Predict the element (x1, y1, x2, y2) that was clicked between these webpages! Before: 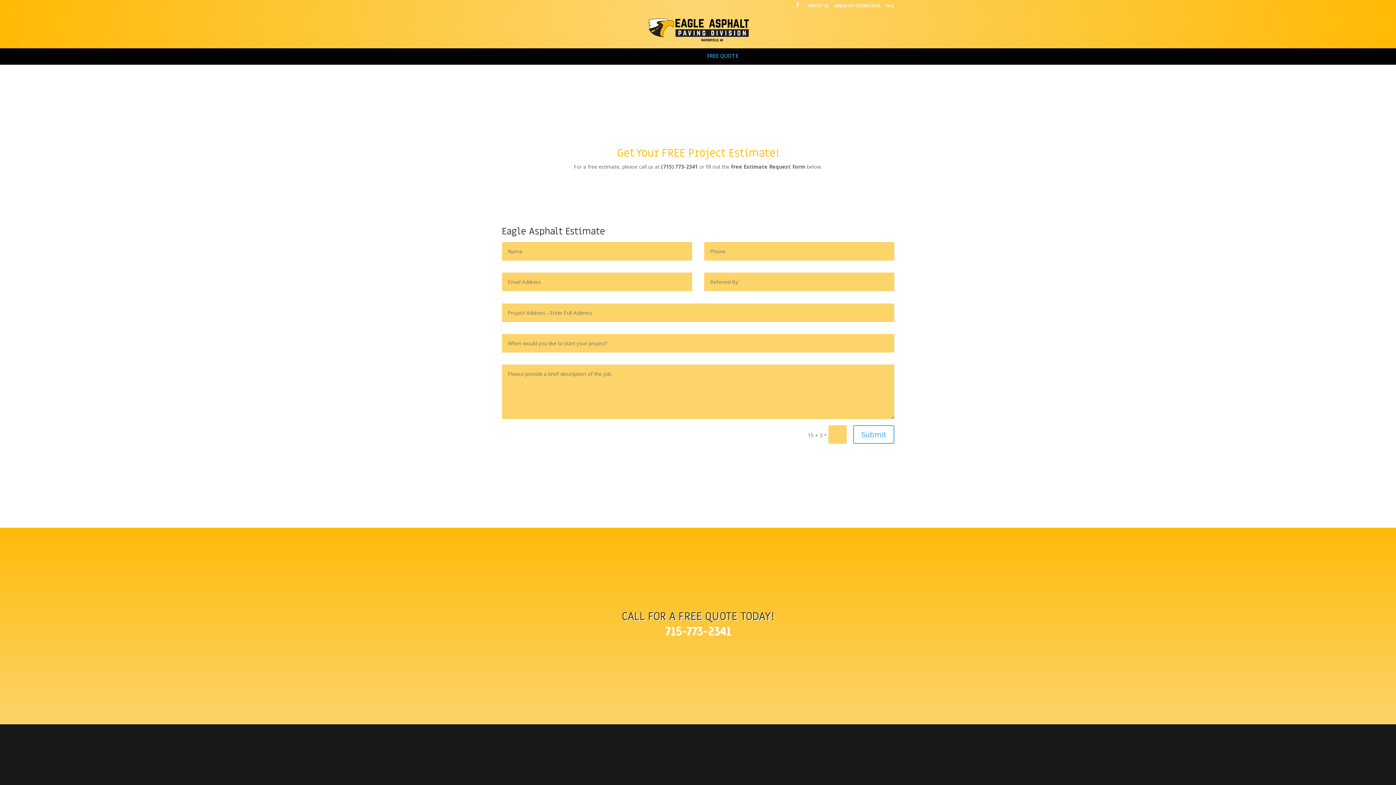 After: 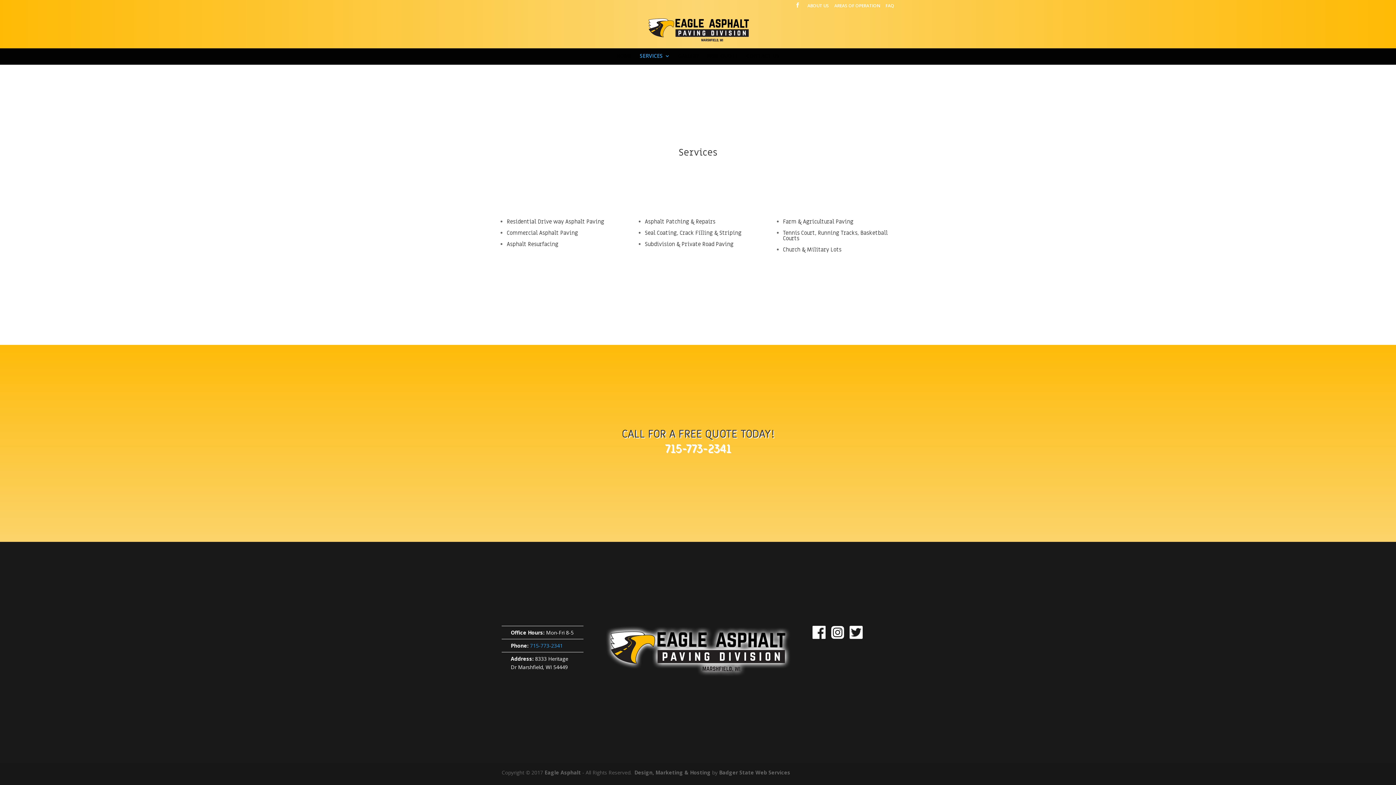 Action: label: SERVICES bbox: (640, 53, 670, 62)